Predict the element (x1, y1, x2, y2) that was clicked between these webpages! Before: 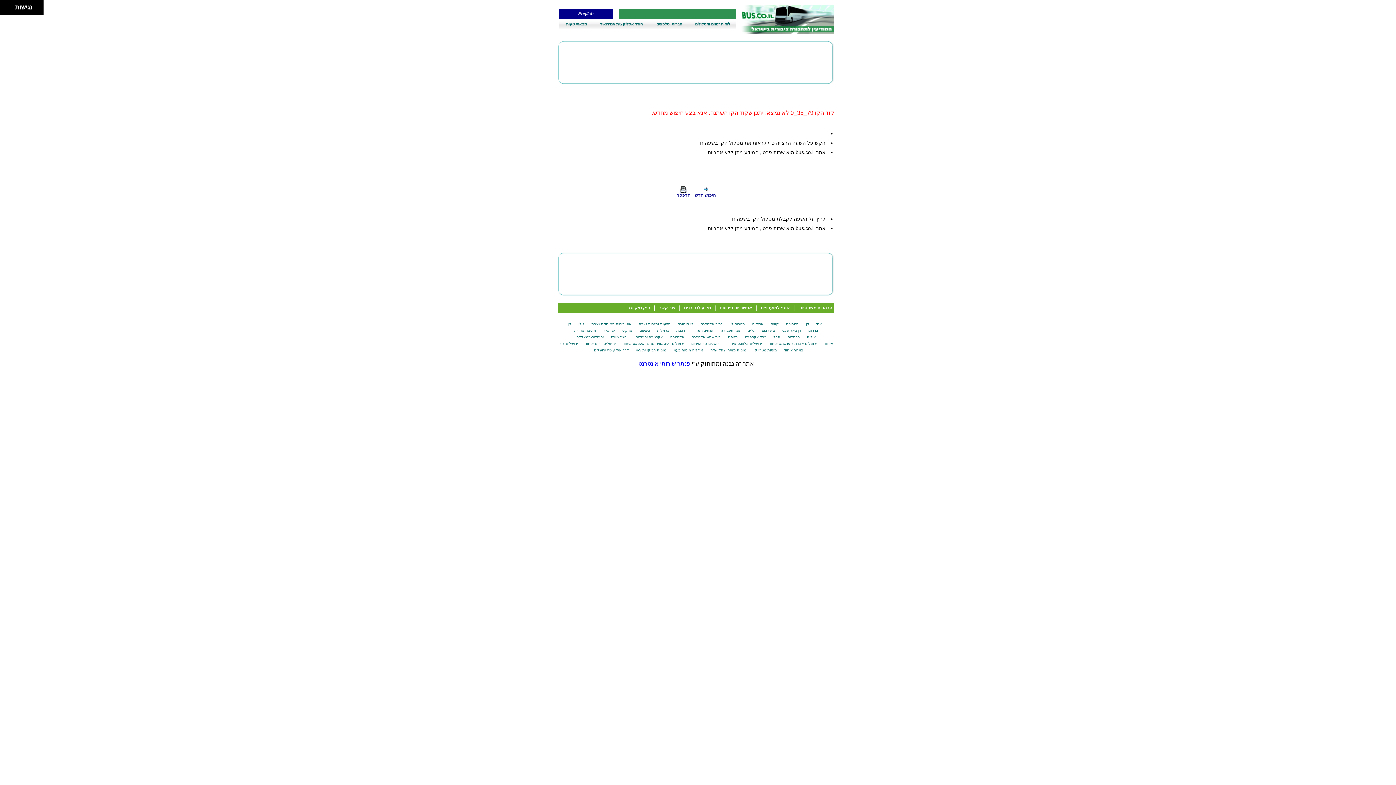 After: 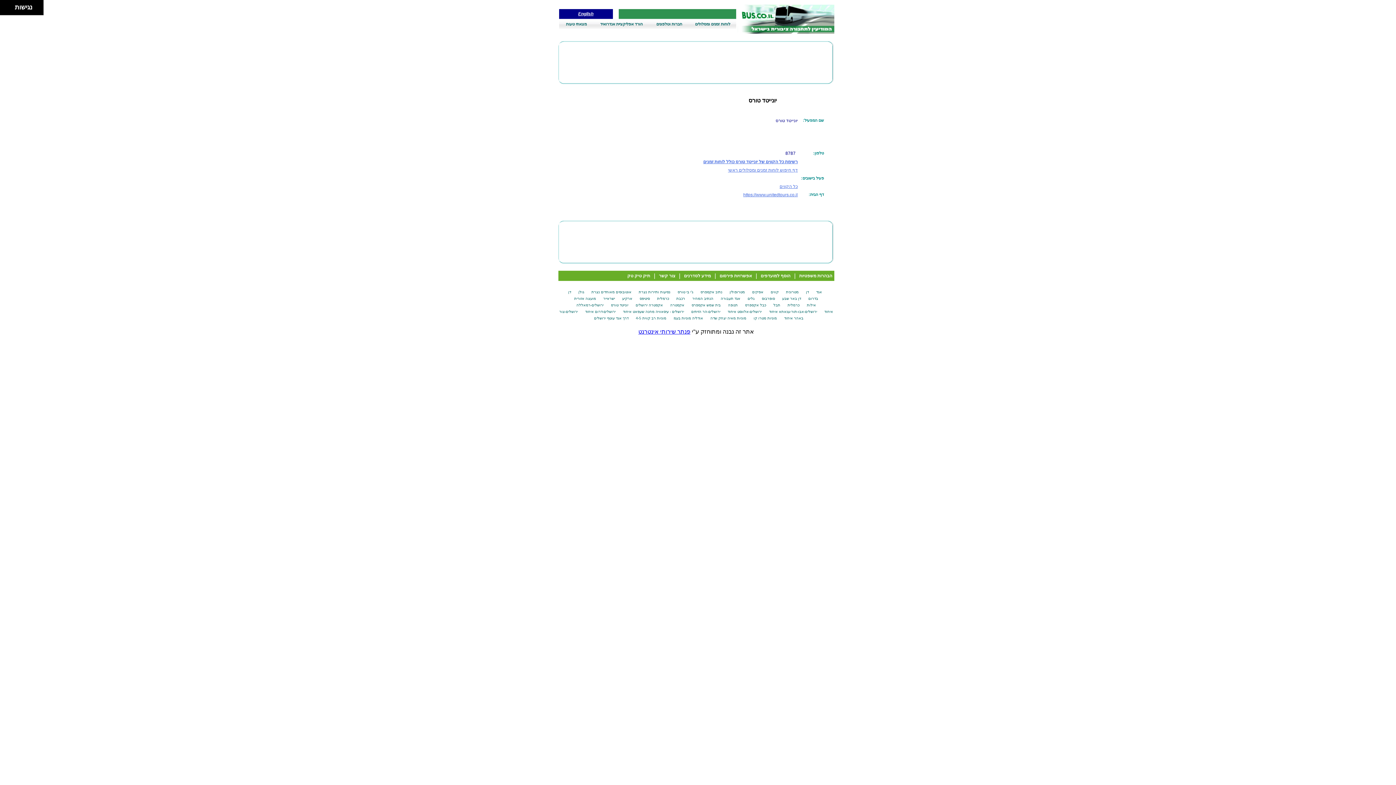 Action: label: יונייטד טורס bbox: (608, 335, 630, 339)